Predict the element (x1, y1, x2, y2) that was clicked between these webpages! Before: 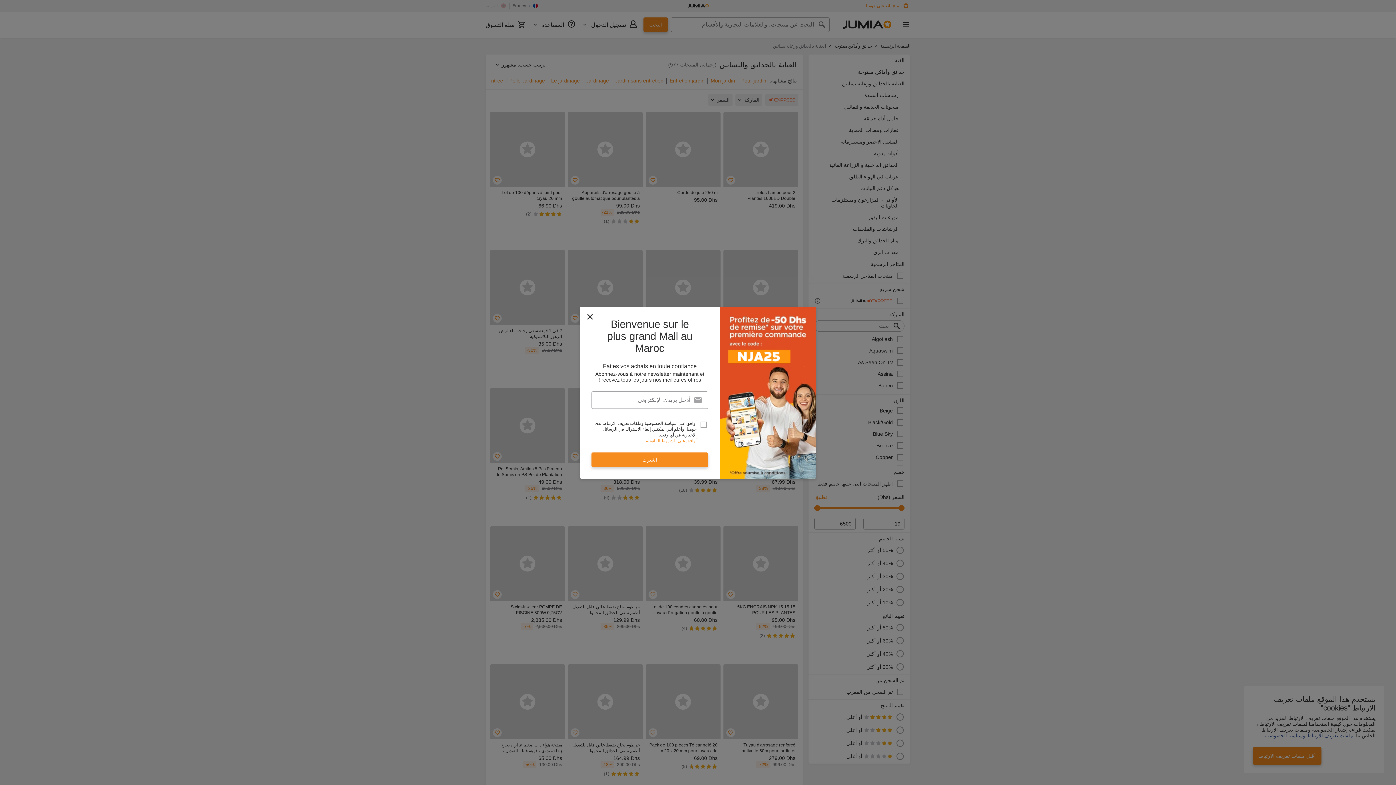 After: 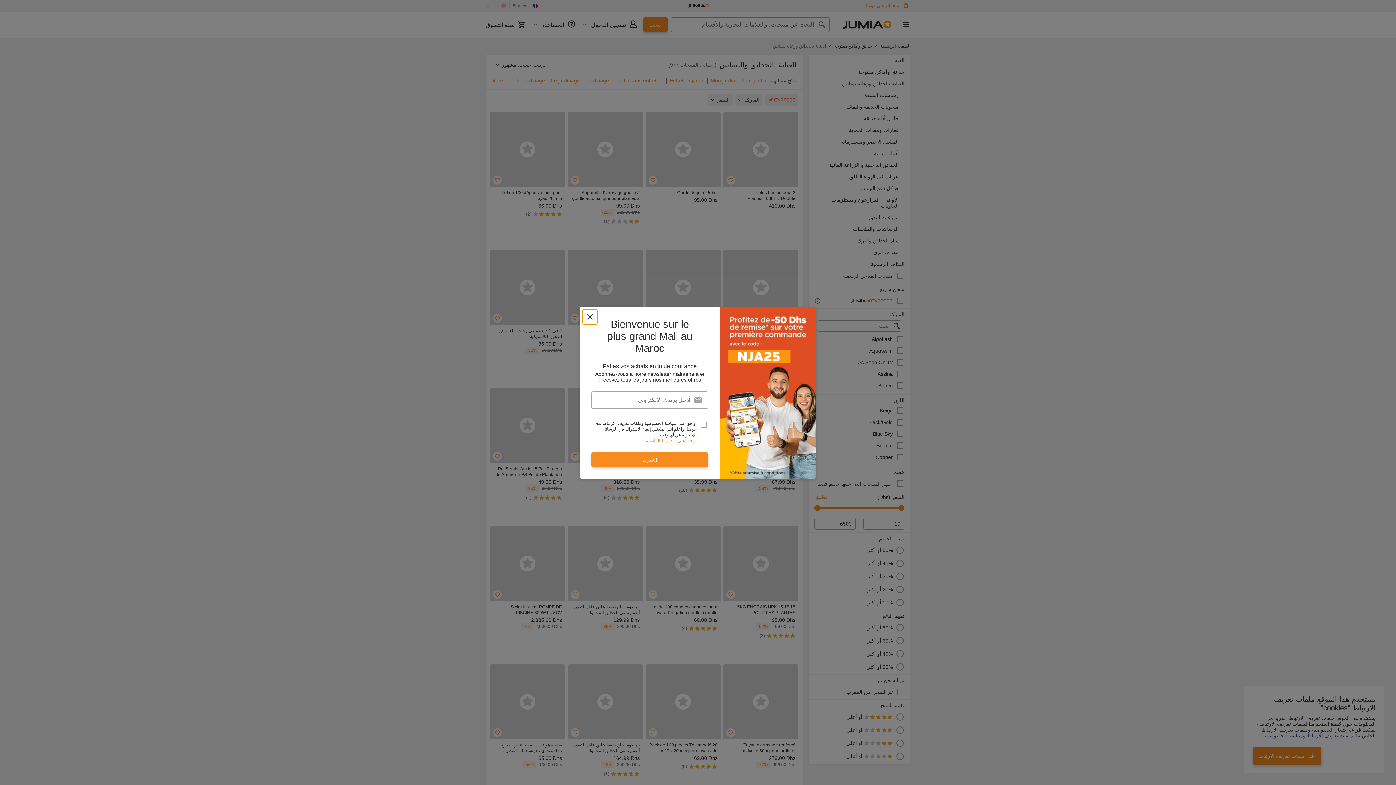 Action: label: newsletter_popup_close-cta bbox: (582, 309, 597, 324)